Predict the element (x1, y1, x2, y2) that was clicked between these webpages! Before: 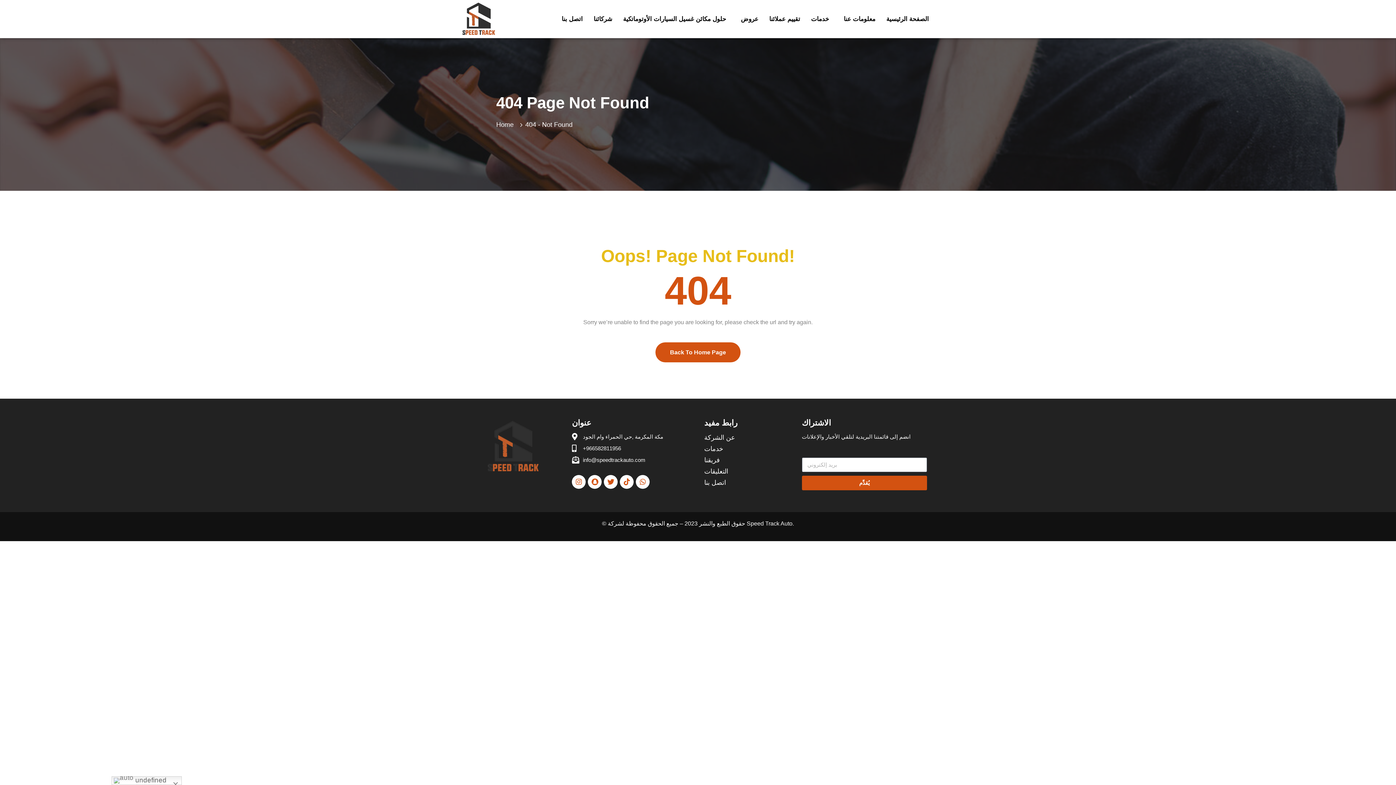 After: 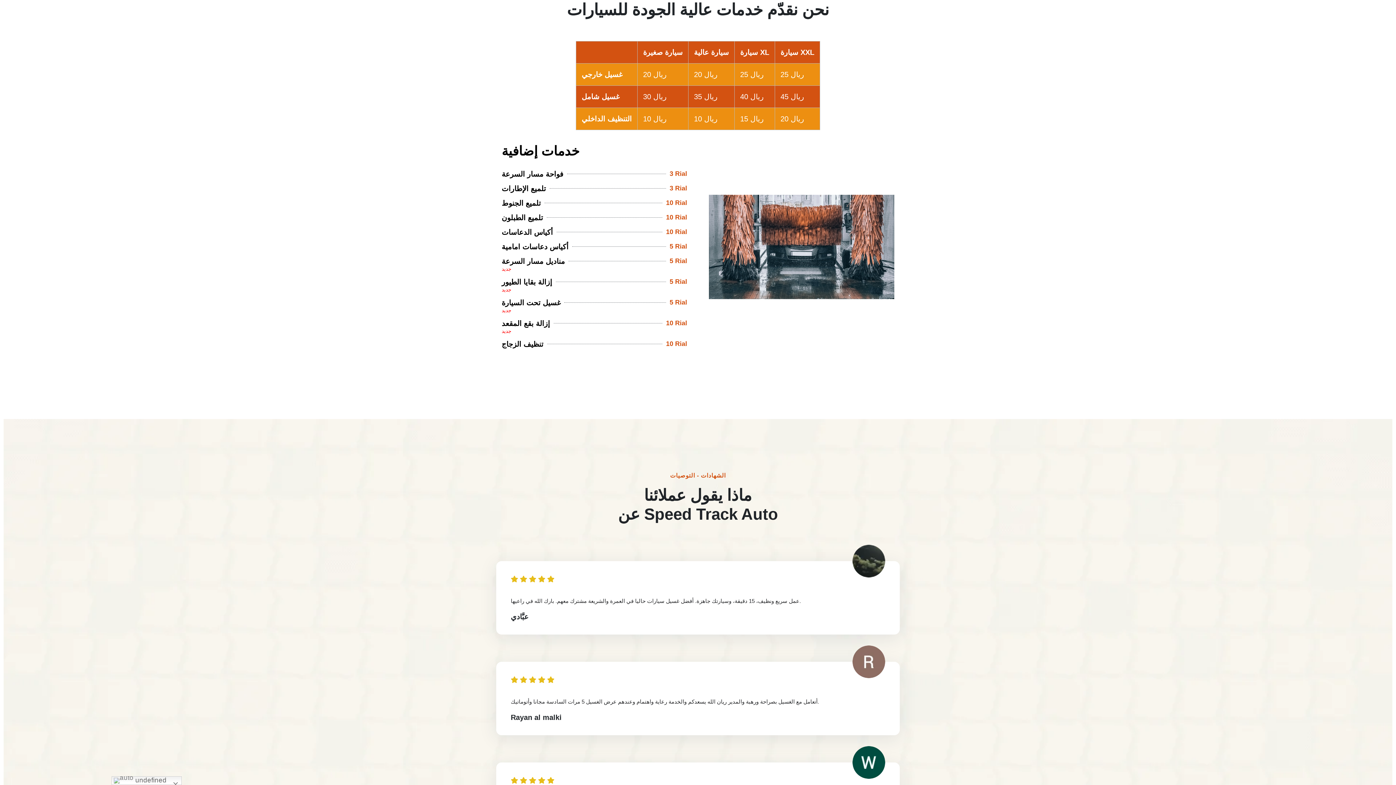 Action: bbox: (704, 444, 787, 454) label: خدمات